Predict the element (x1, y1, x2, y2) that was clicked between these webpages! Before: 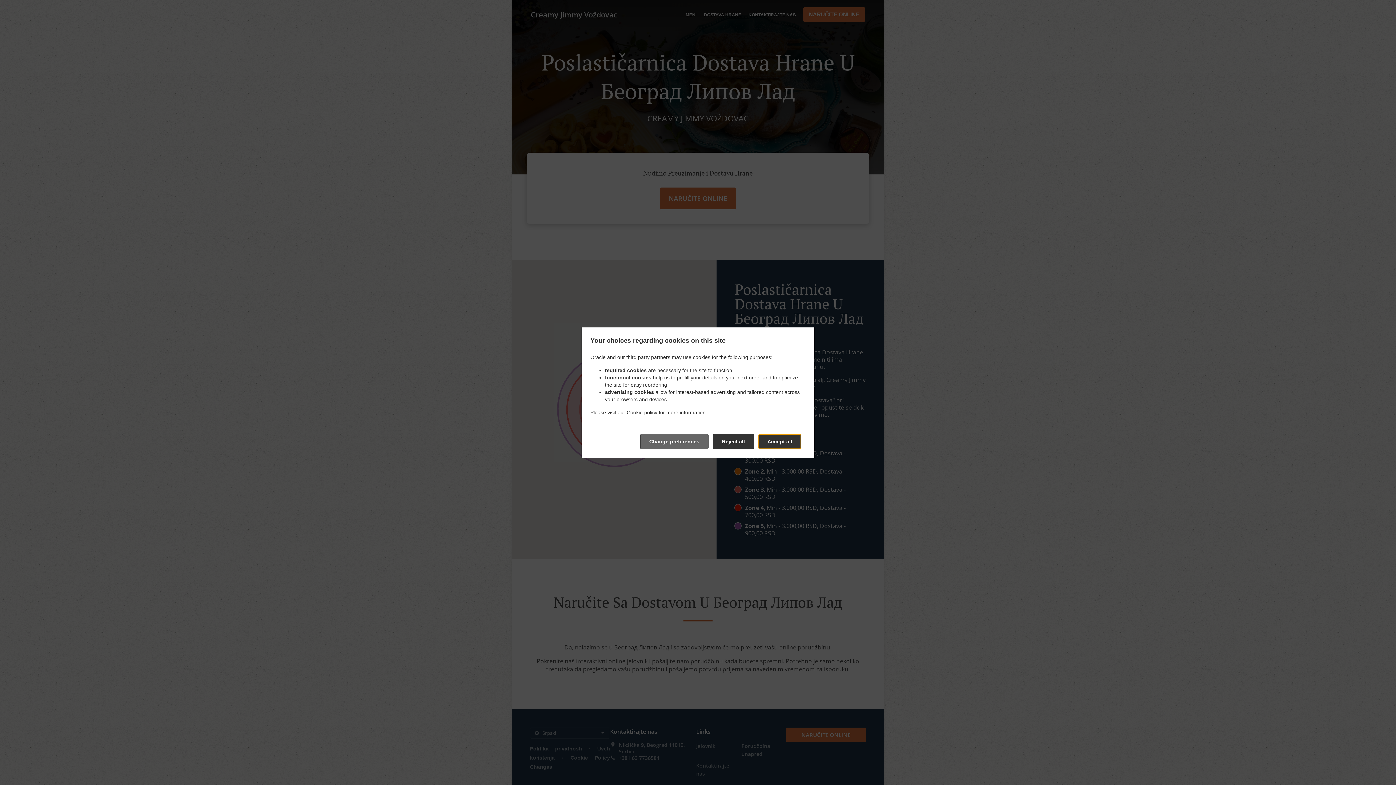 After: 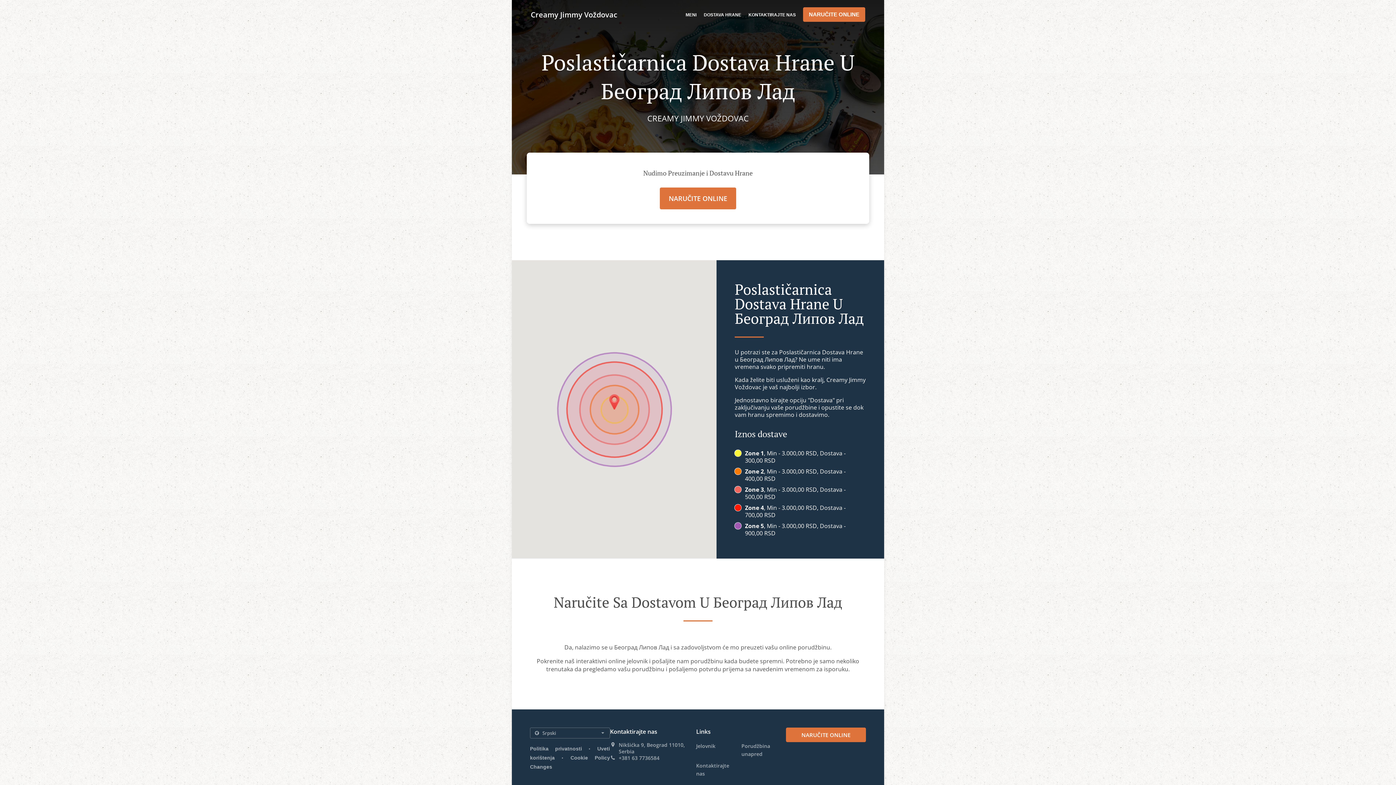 Action: label: Reject all bbox: (713, 434, 754, 449)